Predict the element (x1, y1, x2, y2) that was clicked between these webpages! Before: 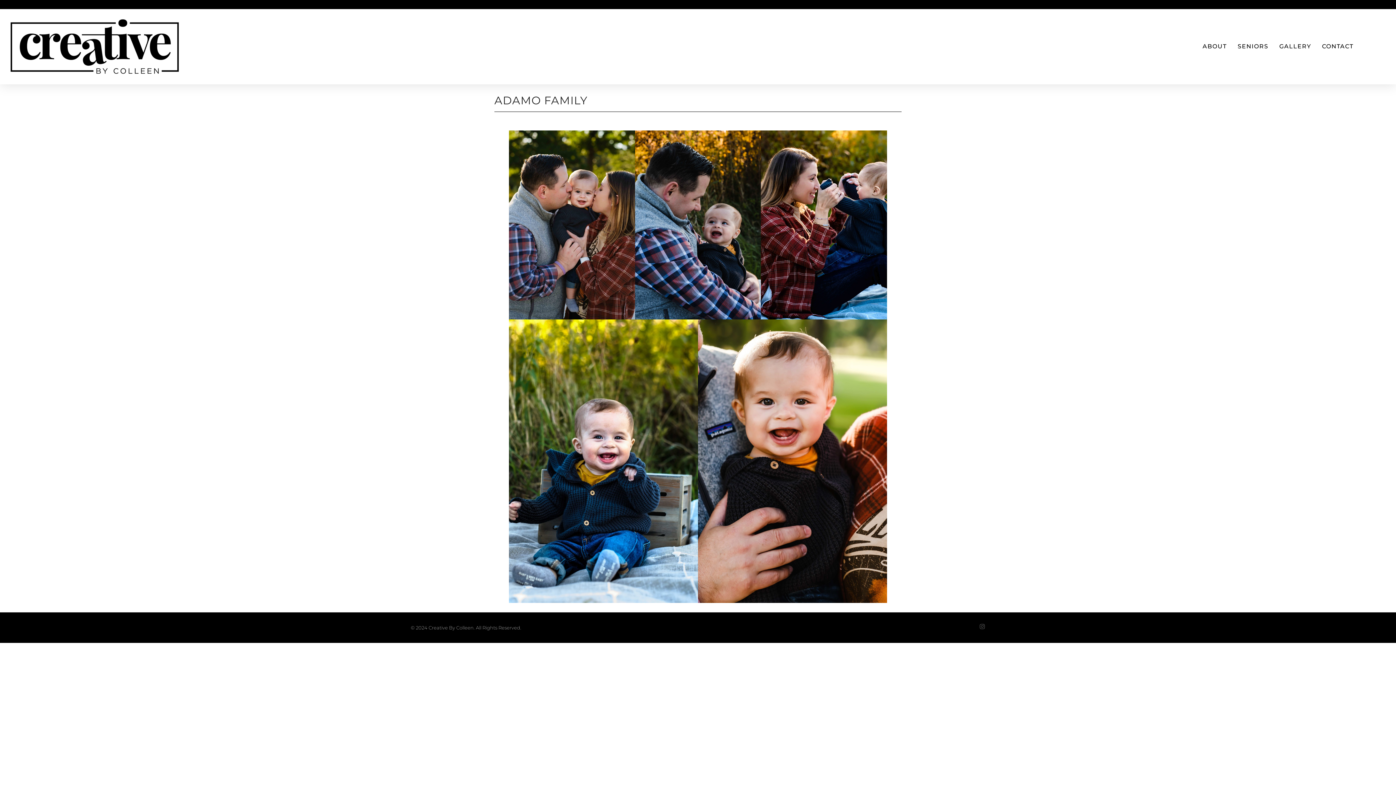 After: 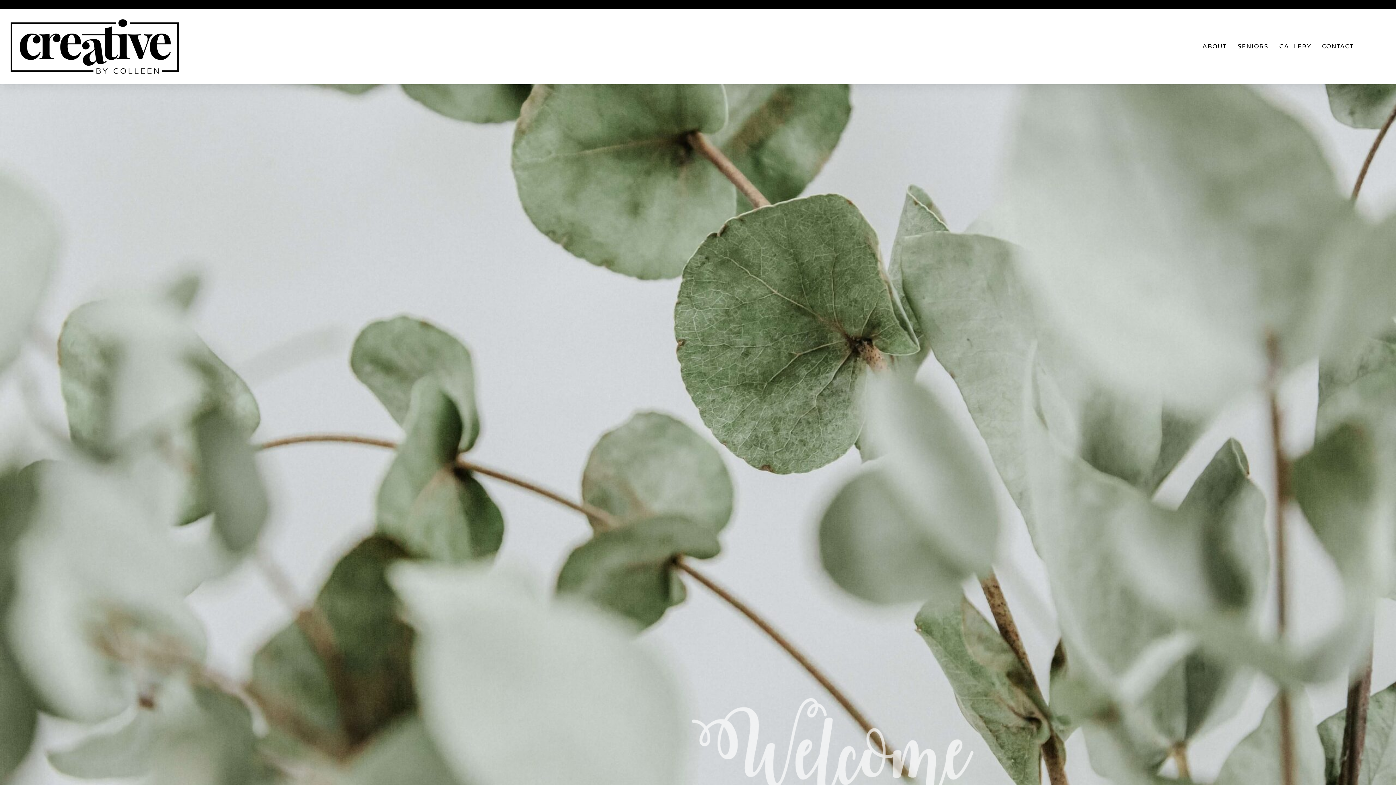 Action: bbox: (7, 14, 182, 78)